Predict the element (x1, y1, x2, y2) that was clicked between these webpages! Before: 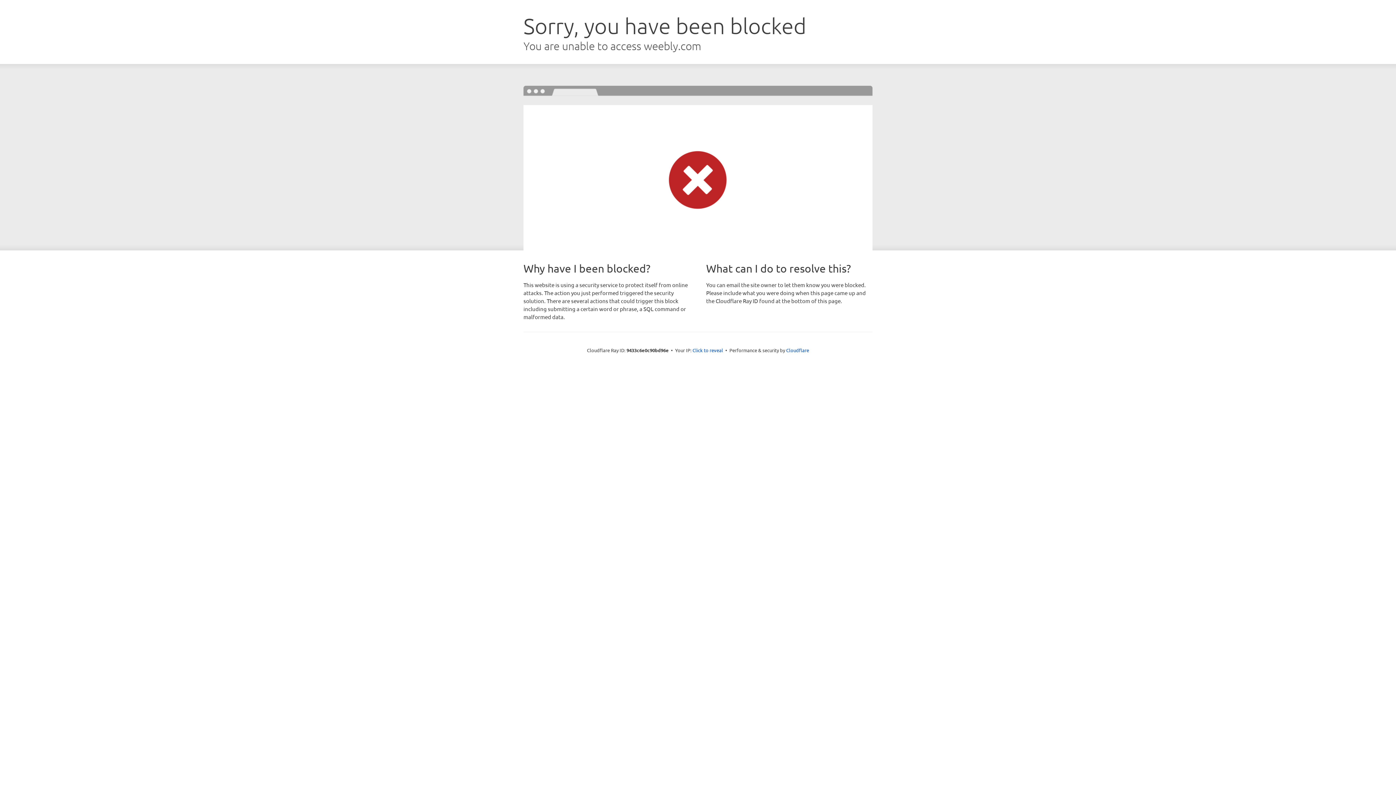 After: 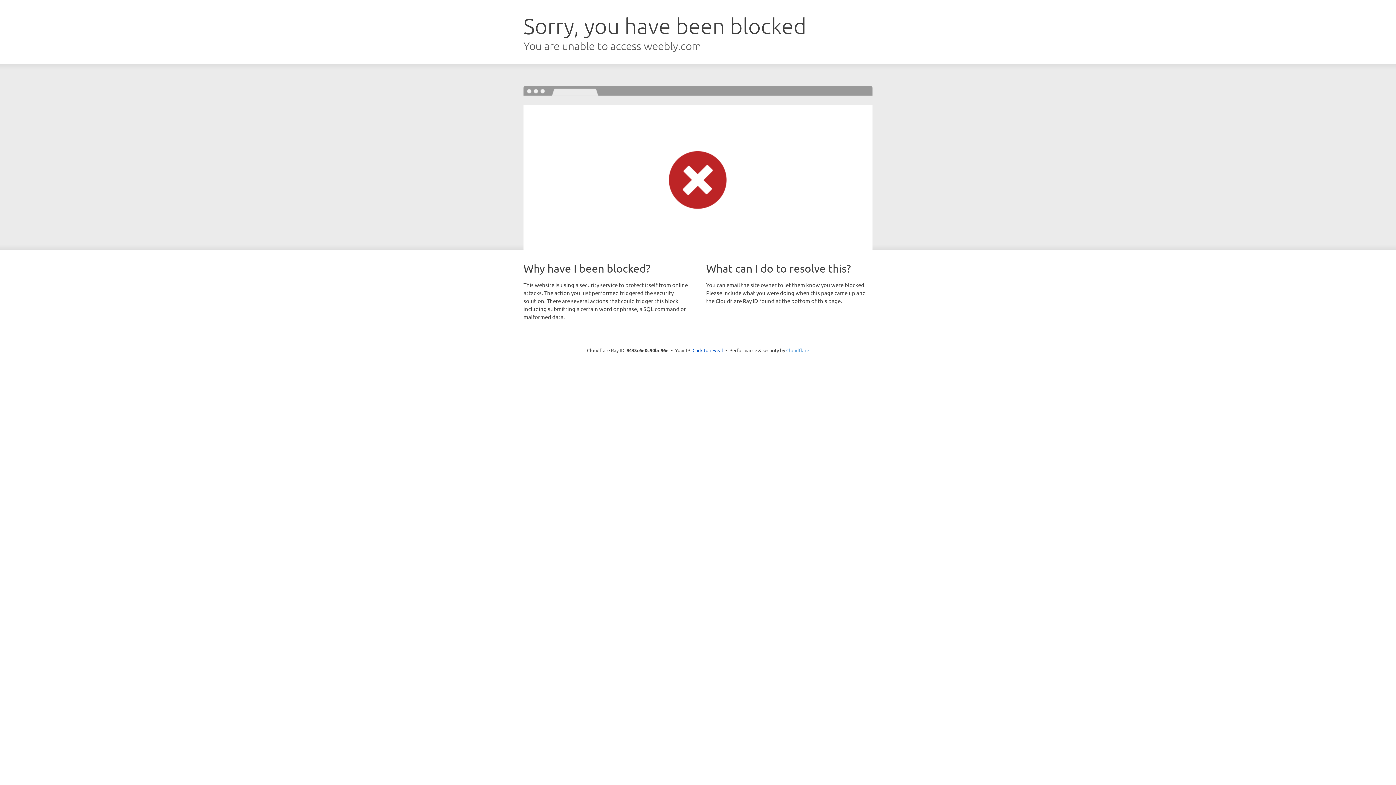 Action: label: Cloudflare bbox: (786, 347, 809, 353)